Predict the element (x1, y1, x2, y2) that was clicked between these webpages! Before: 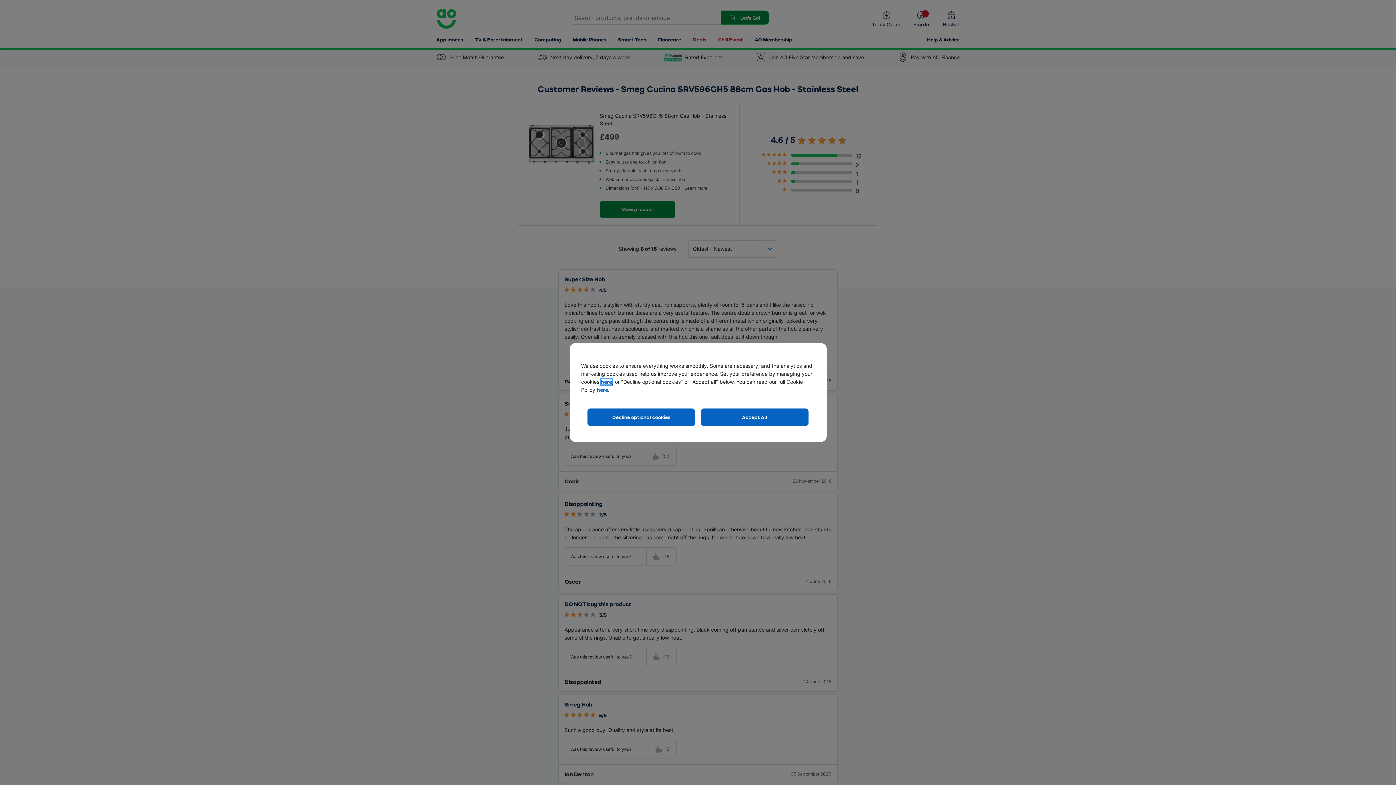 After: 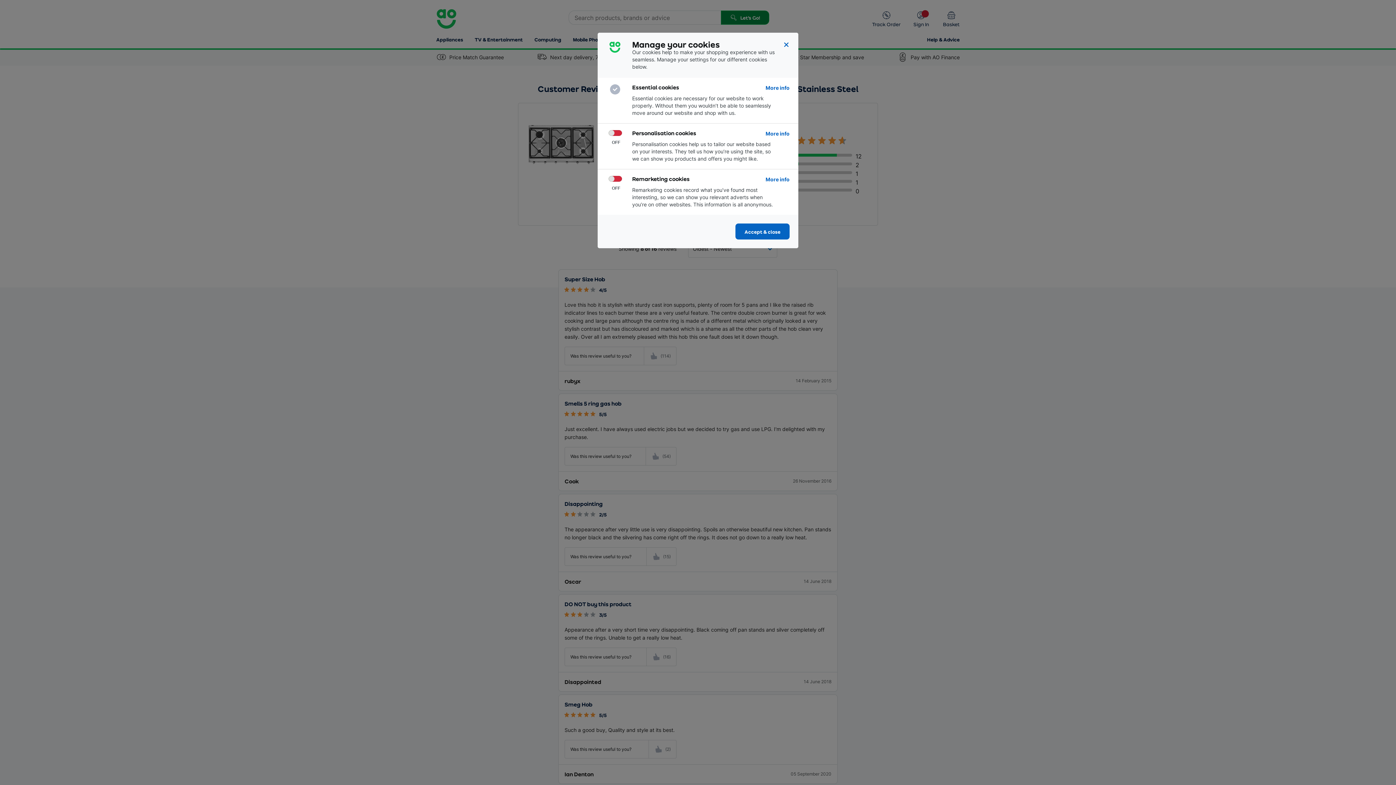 Action: label: here bbox: (600, 378, 612, 385)